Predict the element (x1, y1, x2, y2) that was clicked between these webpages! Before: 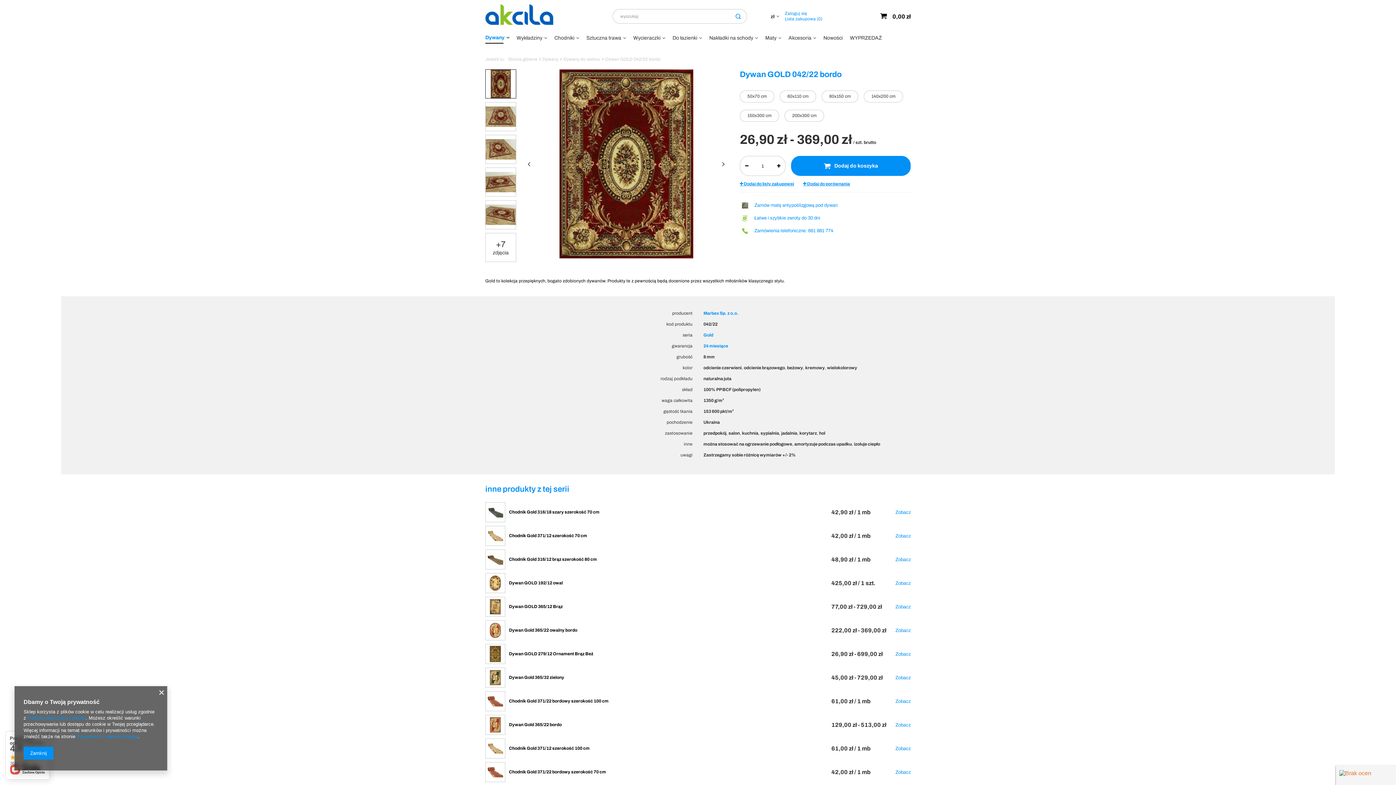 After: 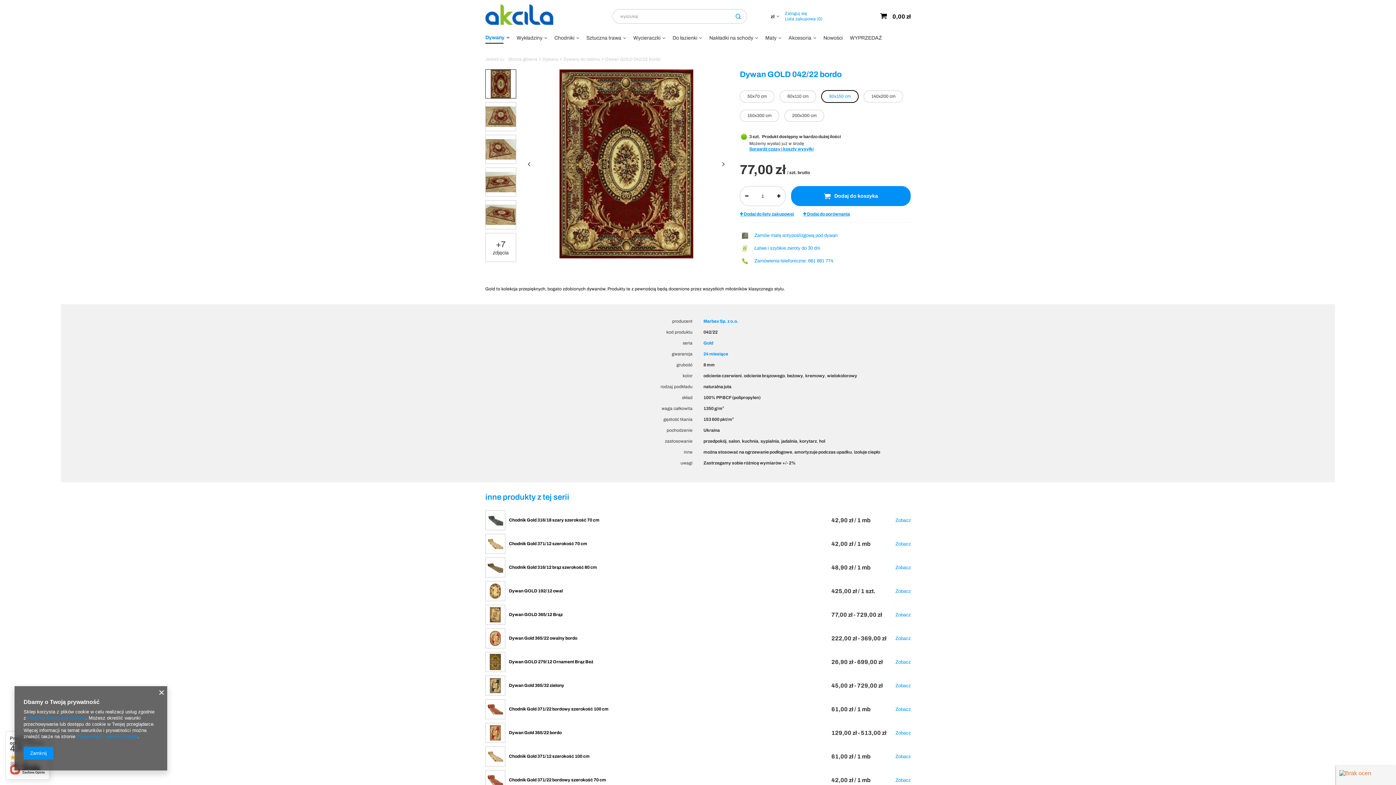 Action: bbox: (821, 90, 858, 102) label: 80x150 cm